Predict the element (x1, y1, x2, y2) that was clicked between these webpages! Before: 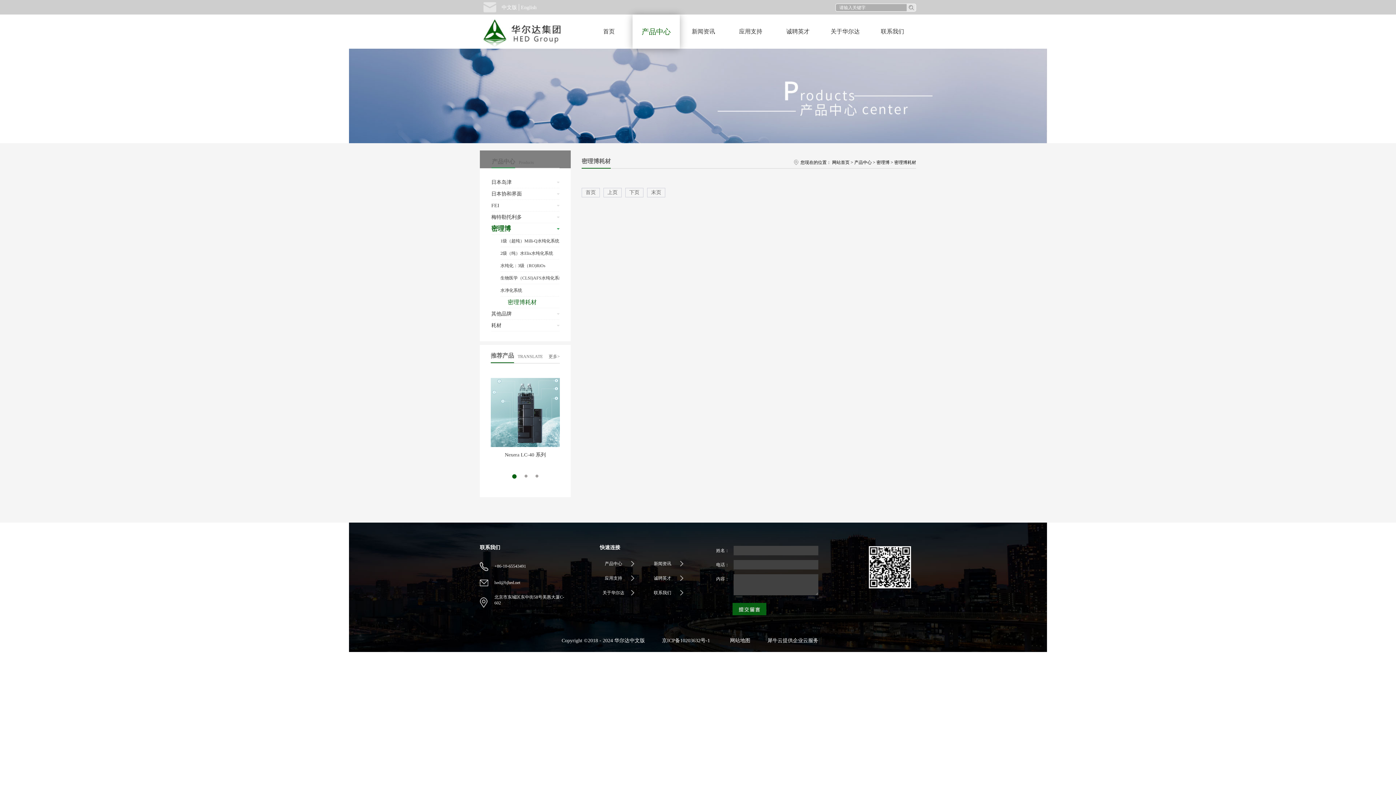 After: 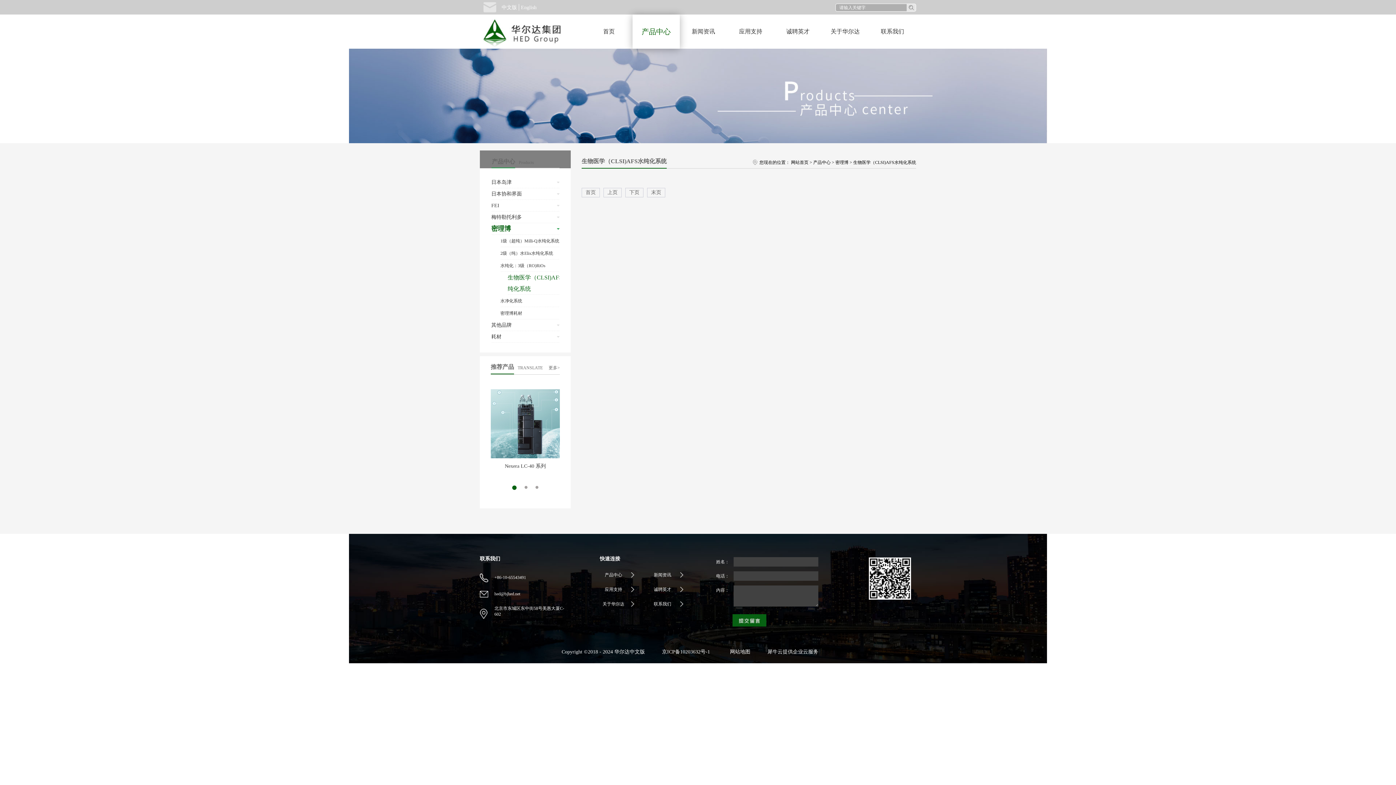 Action: bbox: (500, 275, 563, 280) label: 生物医学（CLSI)AFS水纯化系统